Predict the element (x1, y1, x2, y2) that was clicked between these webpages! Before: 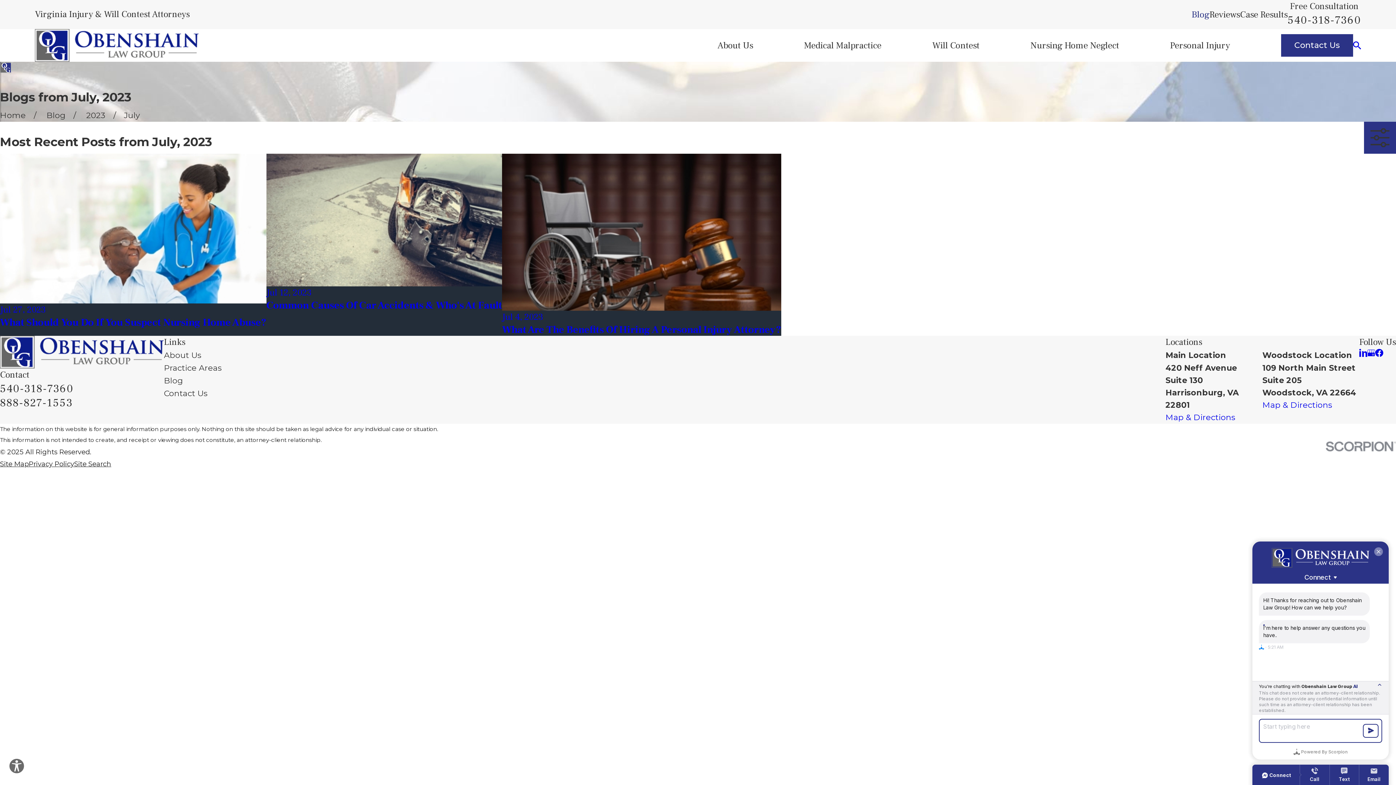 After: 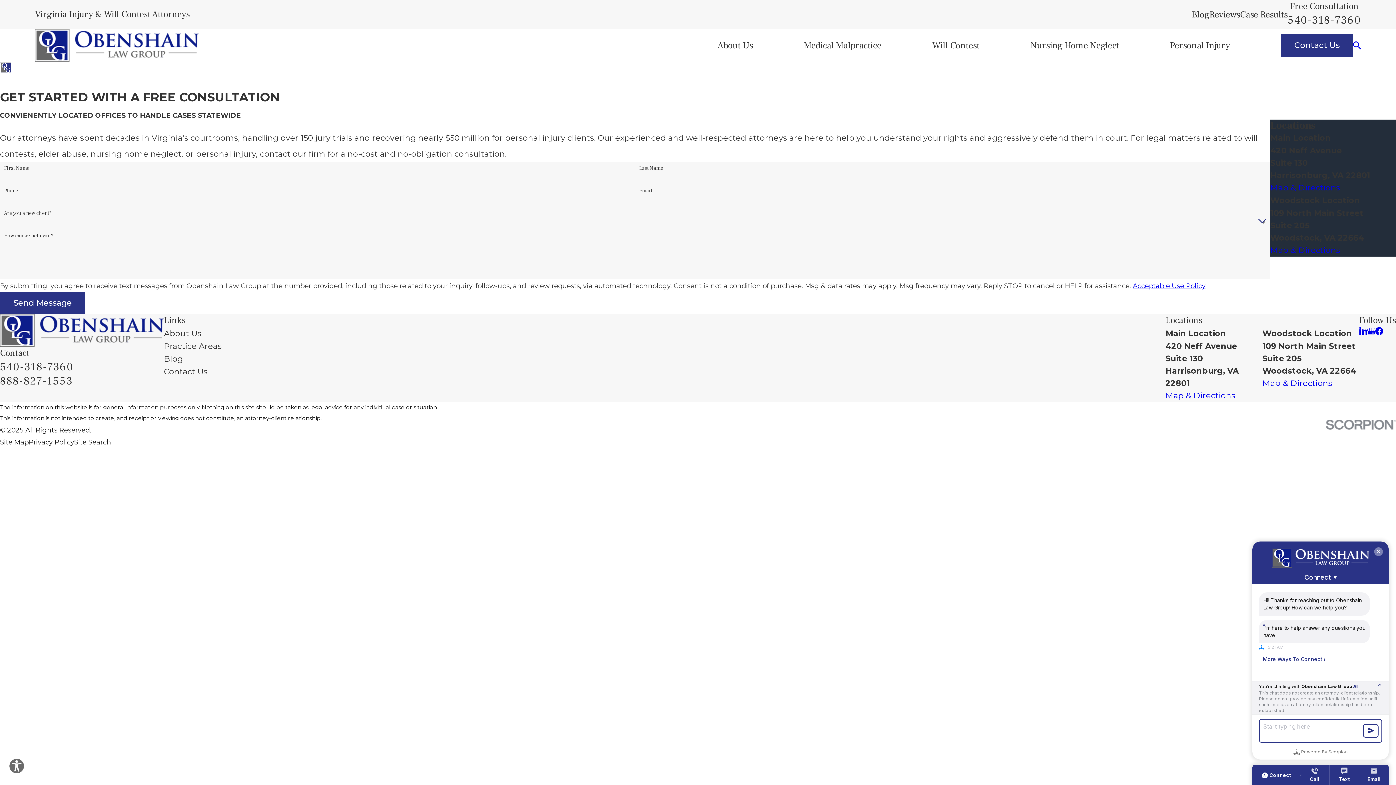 Action: bbox: (1281, 34, 1353, 56) label: Contact Us